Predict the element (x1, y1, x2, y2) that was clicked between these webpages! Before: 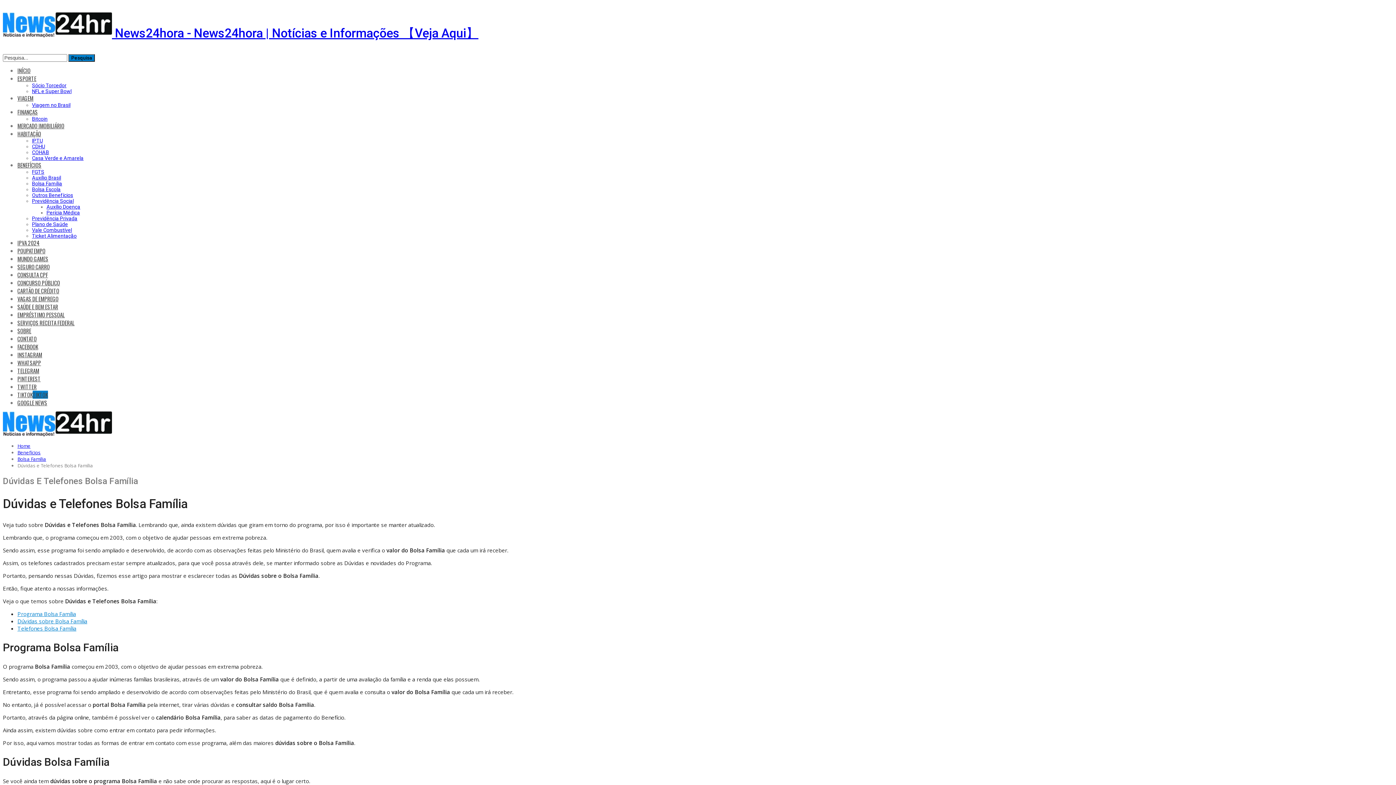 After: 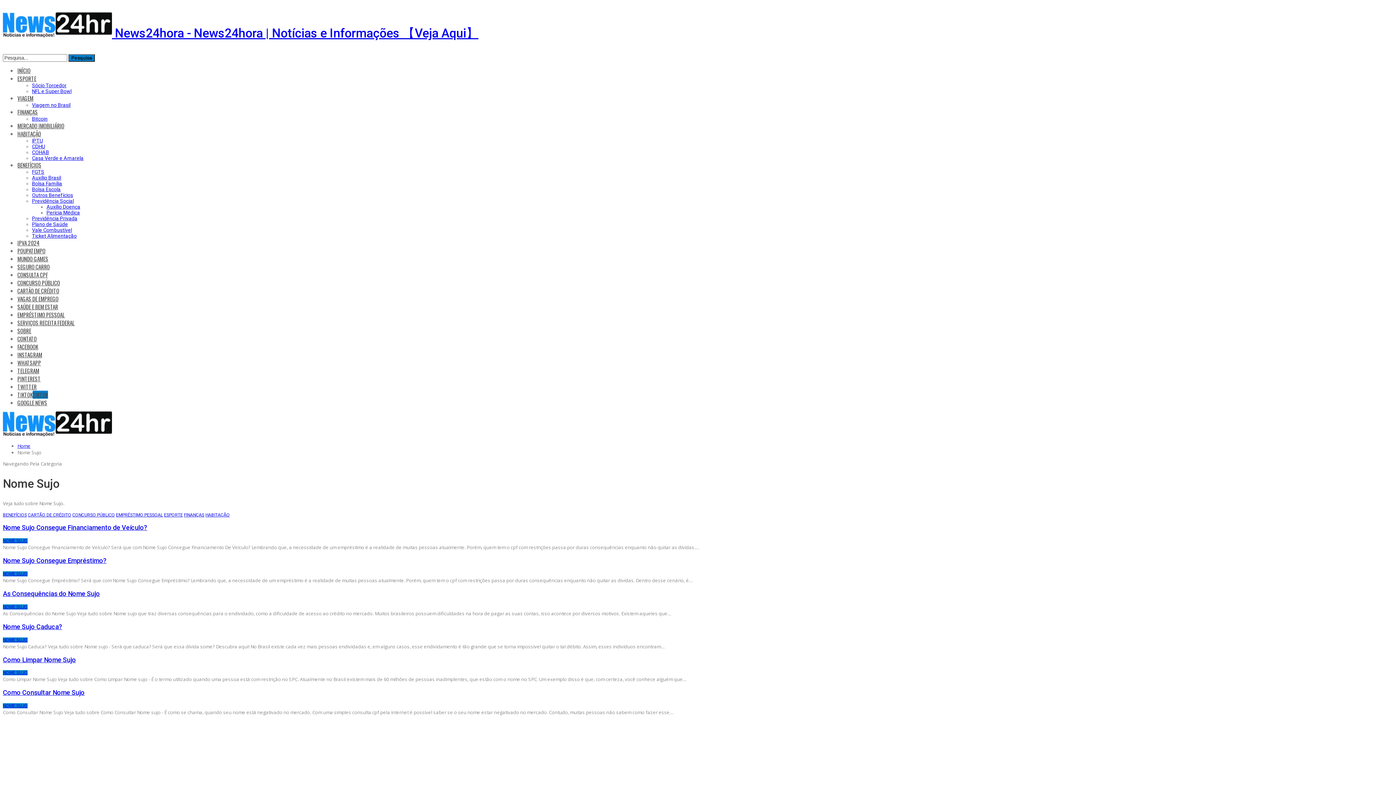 Action: label: CONSULTA CPF bbox: (17, 270, 48, 278)